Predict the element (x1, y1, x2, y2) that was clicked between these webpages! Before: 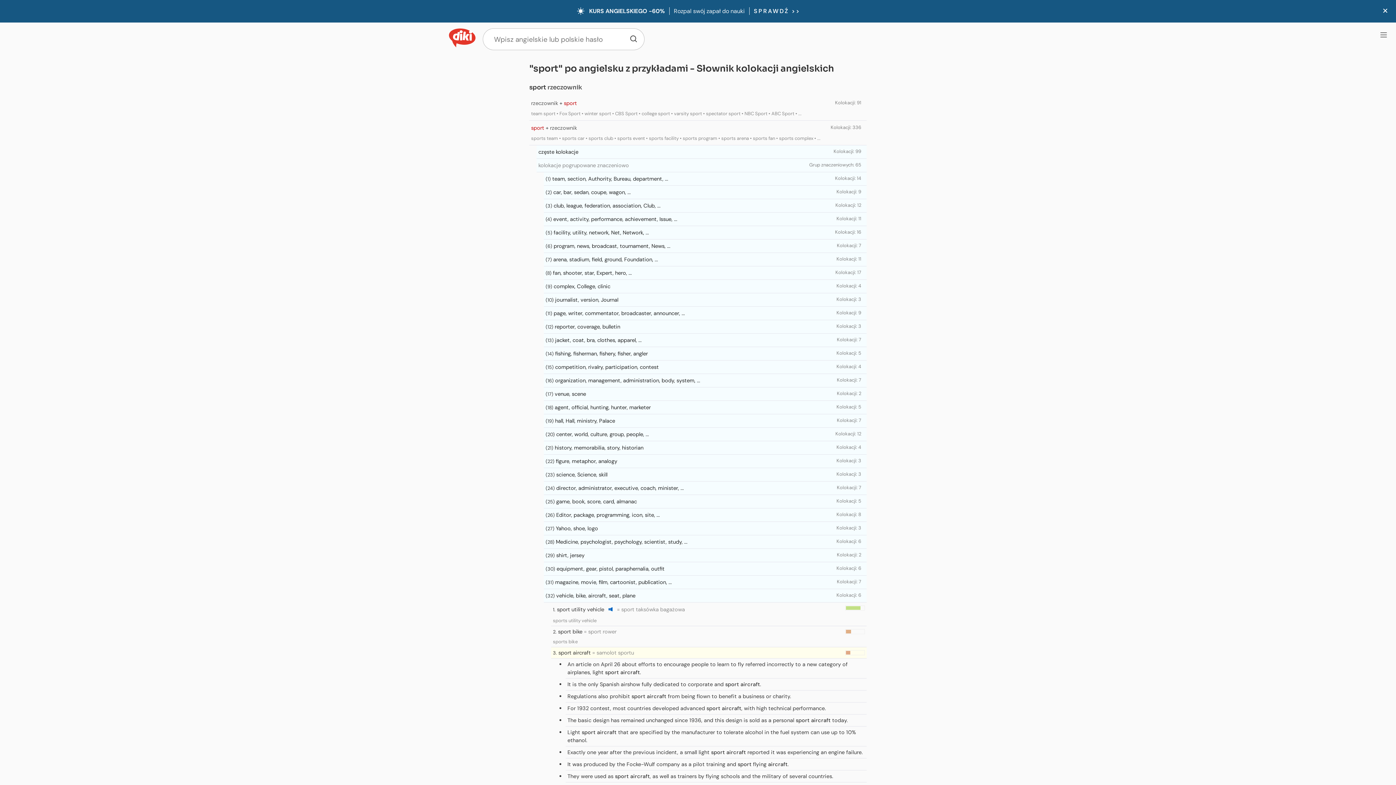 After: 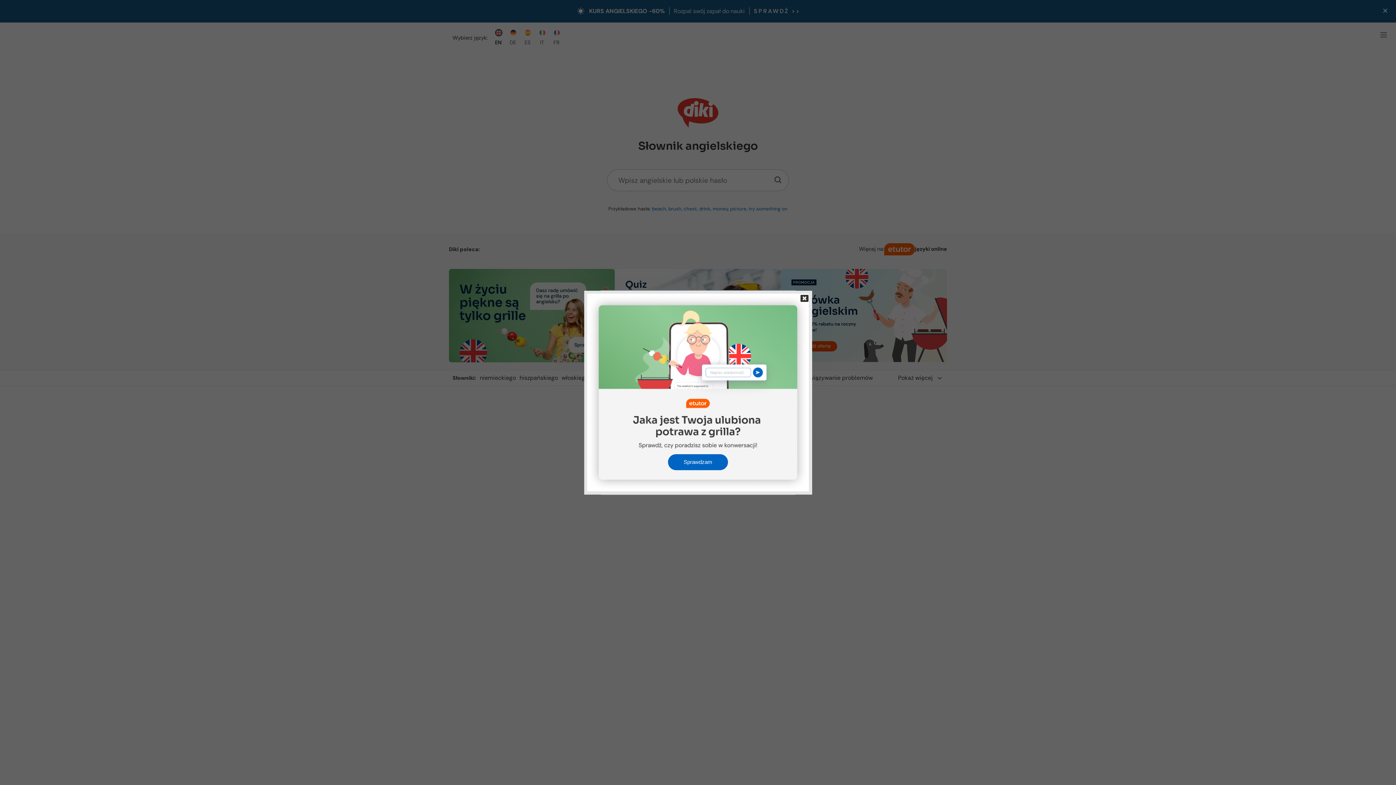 Action: bbox: (627, 32, 640, 45)